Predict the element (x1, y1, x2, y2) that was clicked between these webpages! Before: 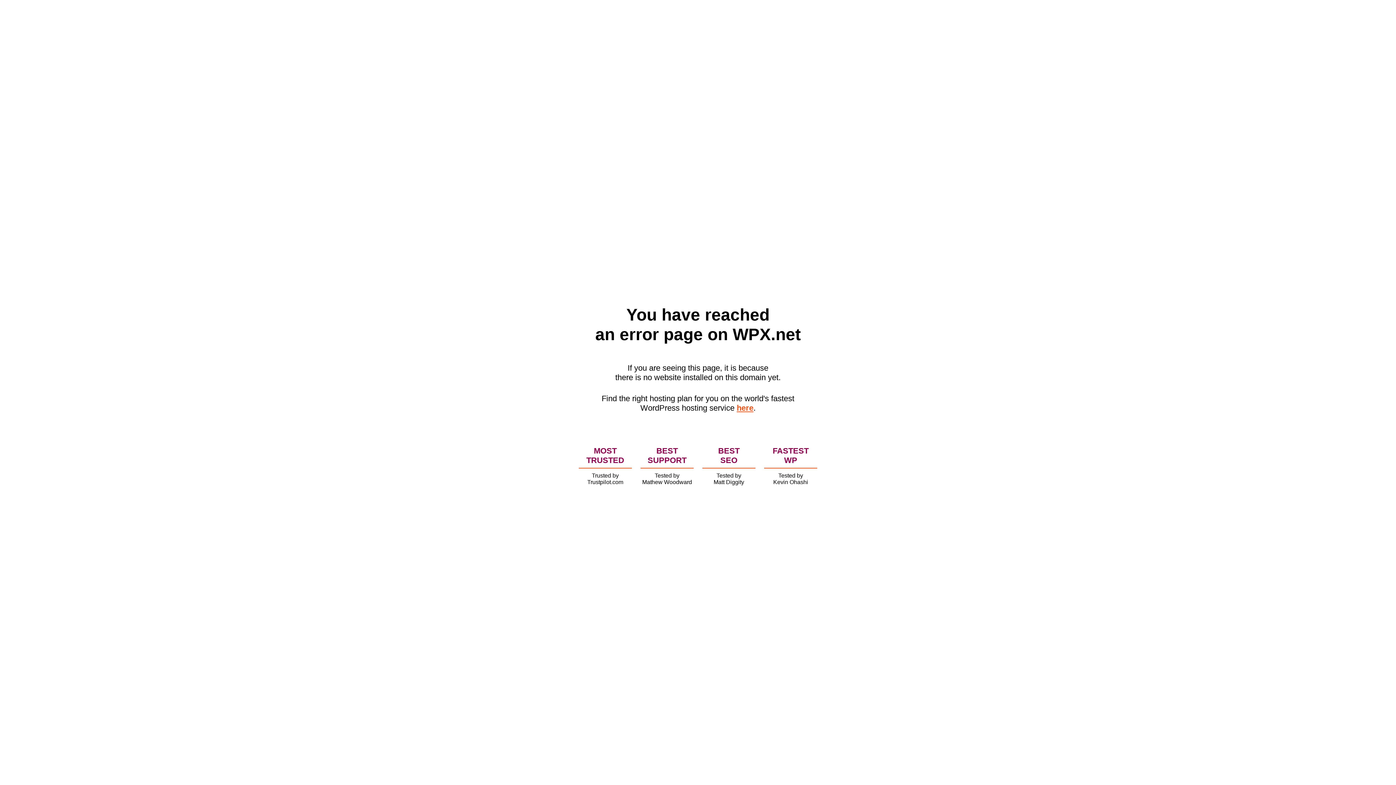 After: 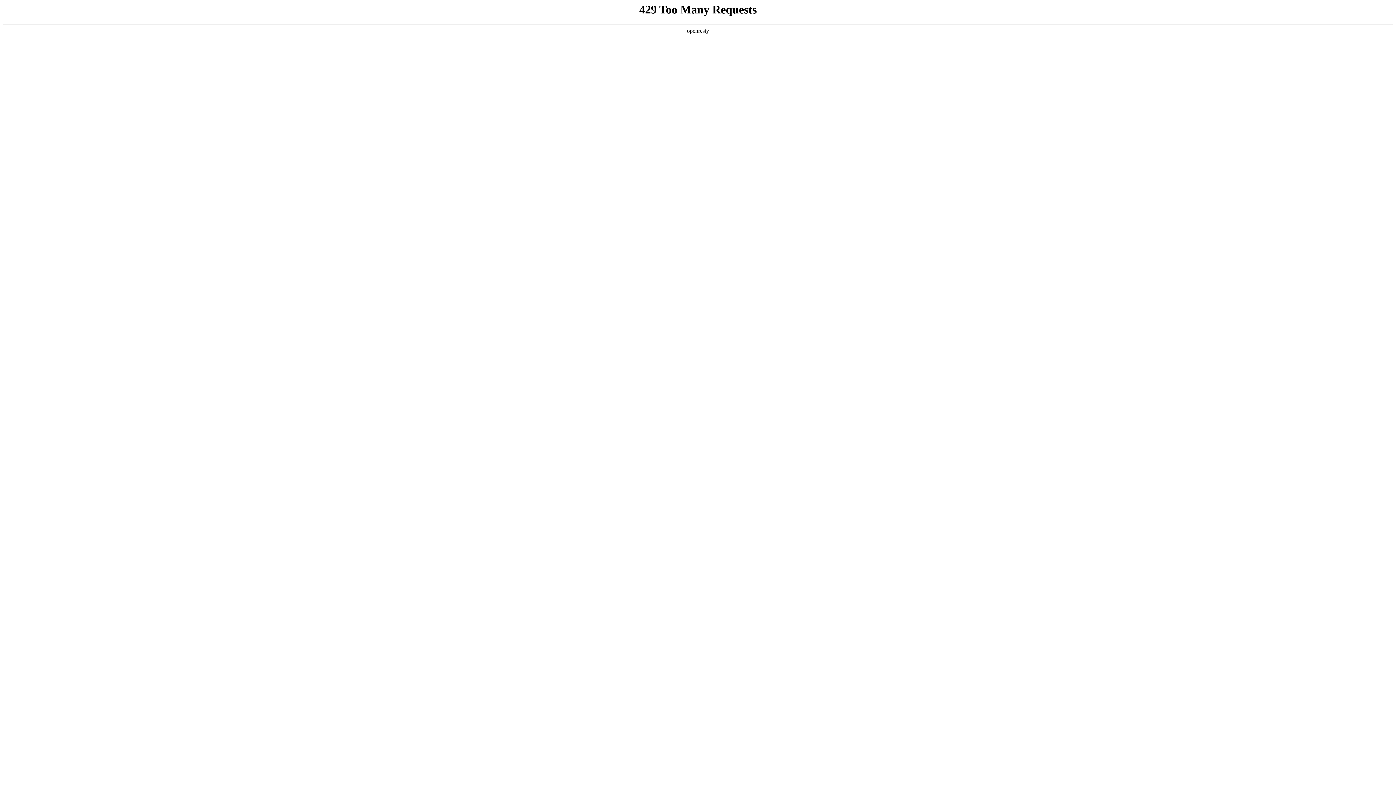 Action: bbox: (736, 403, 753, 412) label: here